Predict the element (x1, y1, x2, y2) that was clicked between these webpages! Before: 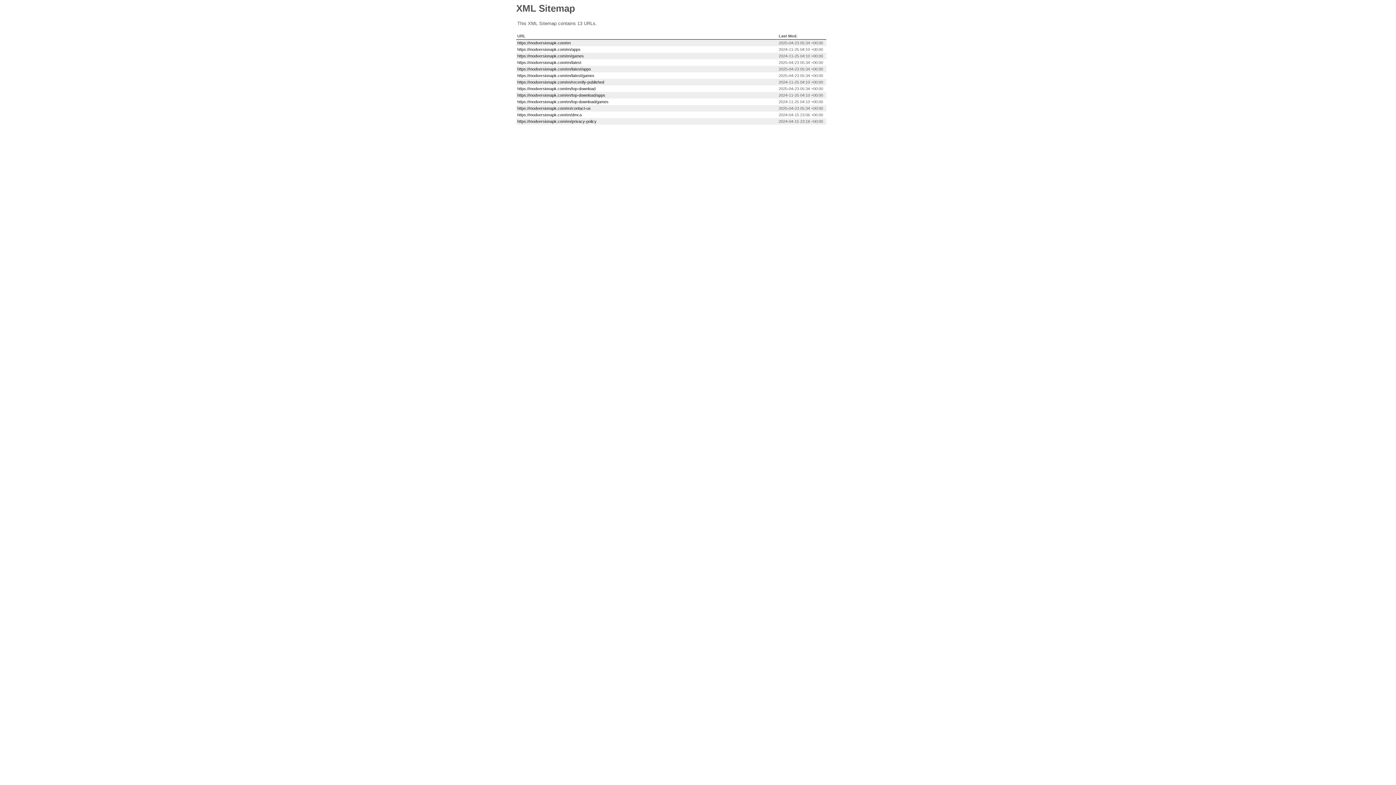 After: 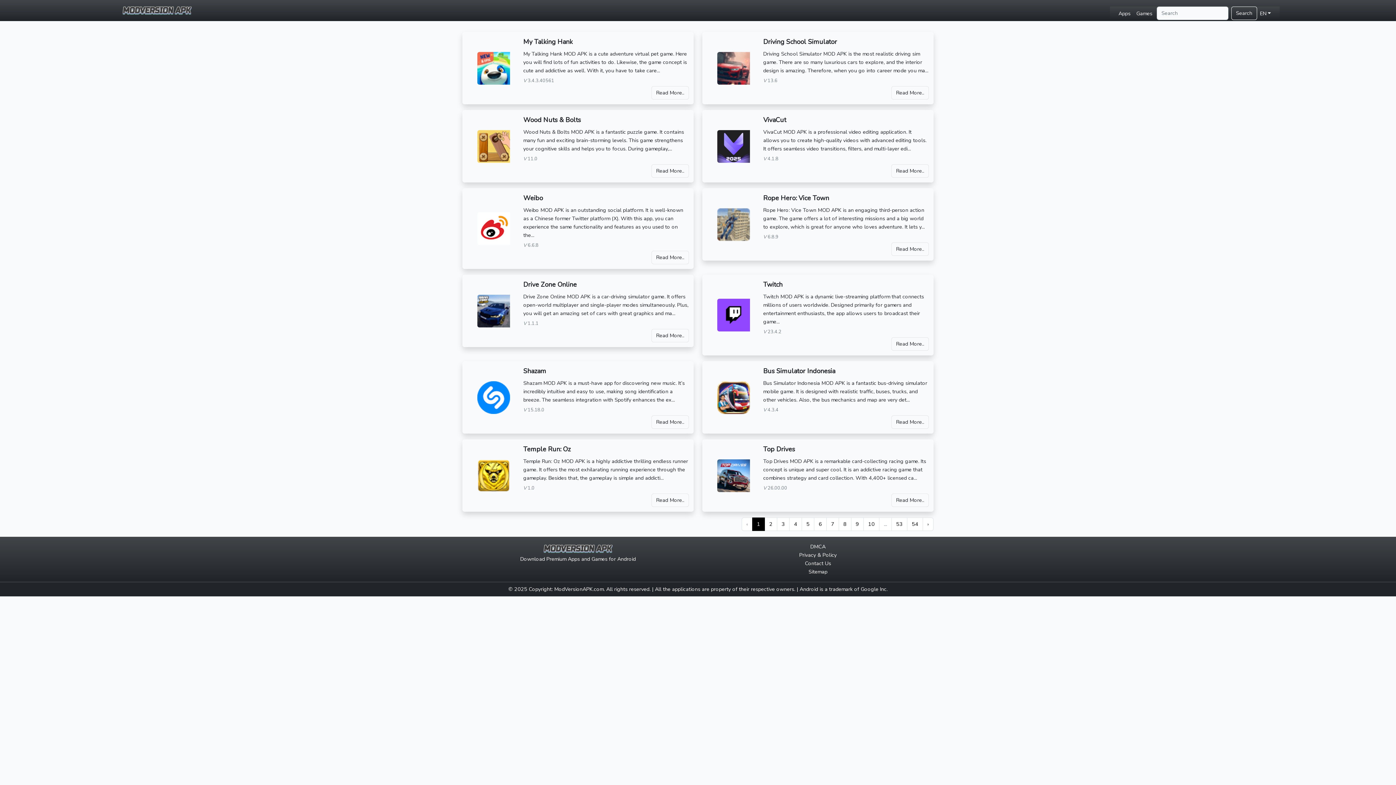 Action: label: https://modversionapk.com/en/latest bbox: (517, 60, 581, 64)